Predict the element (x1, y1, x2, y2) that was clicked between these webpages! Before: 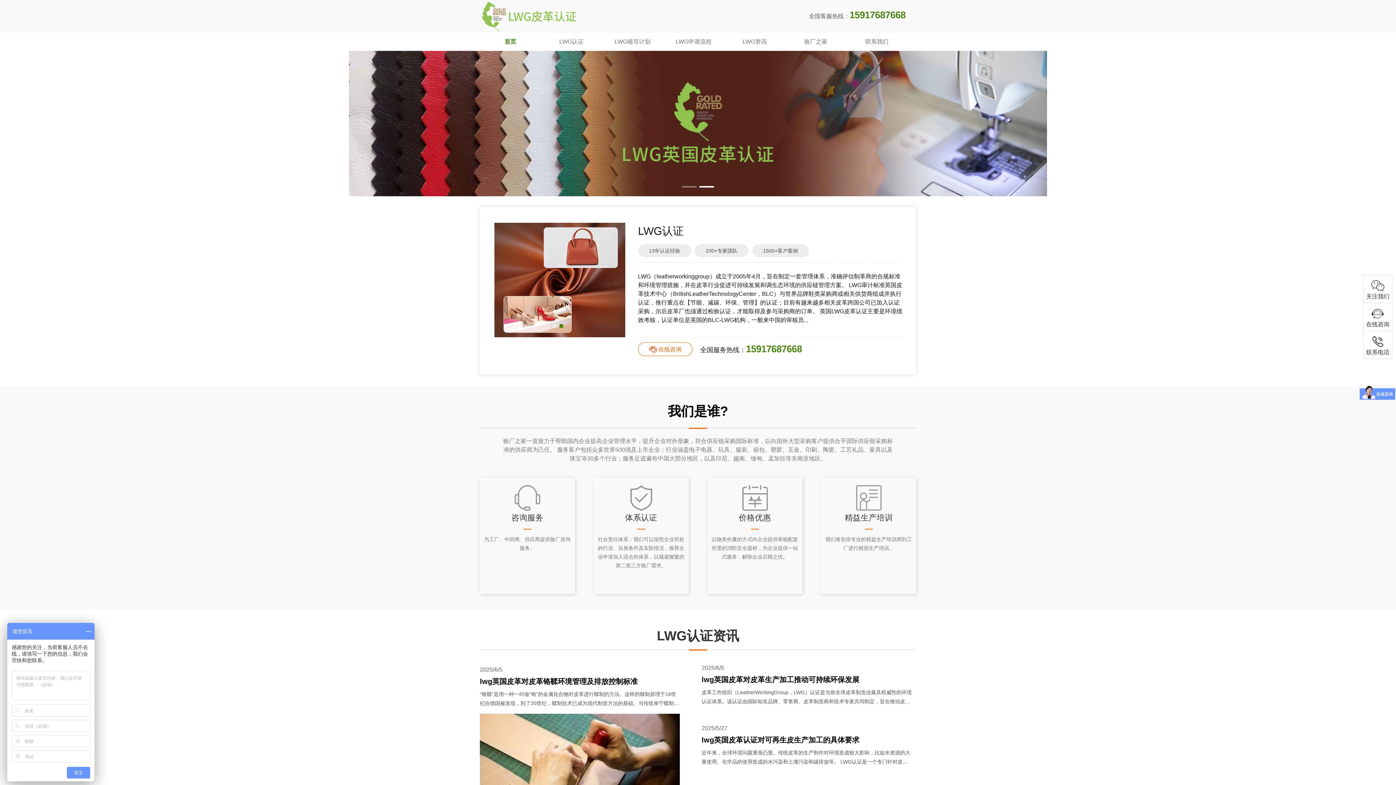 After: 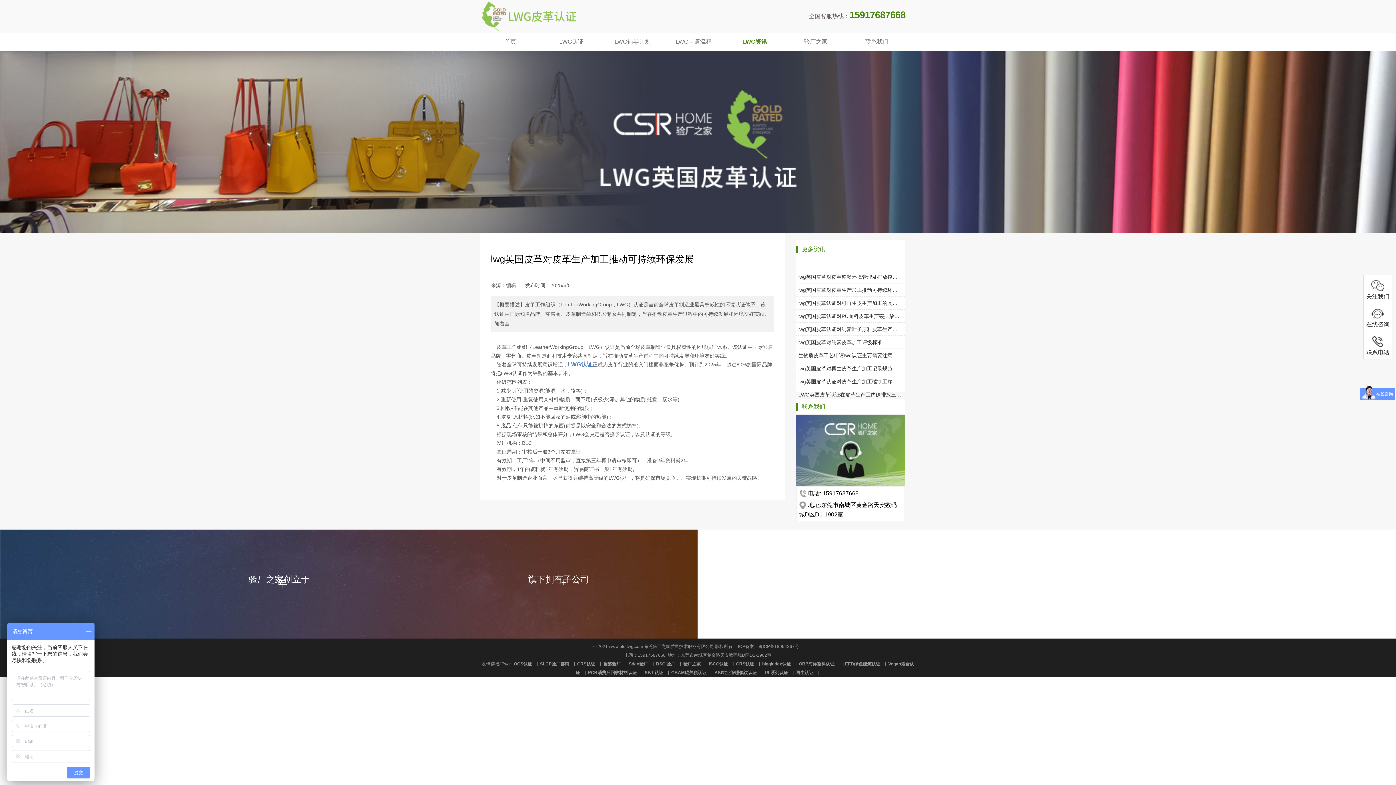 Action: label: lwg英国皮革对皮革生产加工推动可持续环保发展 bbox: (701, 673, 912, 686)